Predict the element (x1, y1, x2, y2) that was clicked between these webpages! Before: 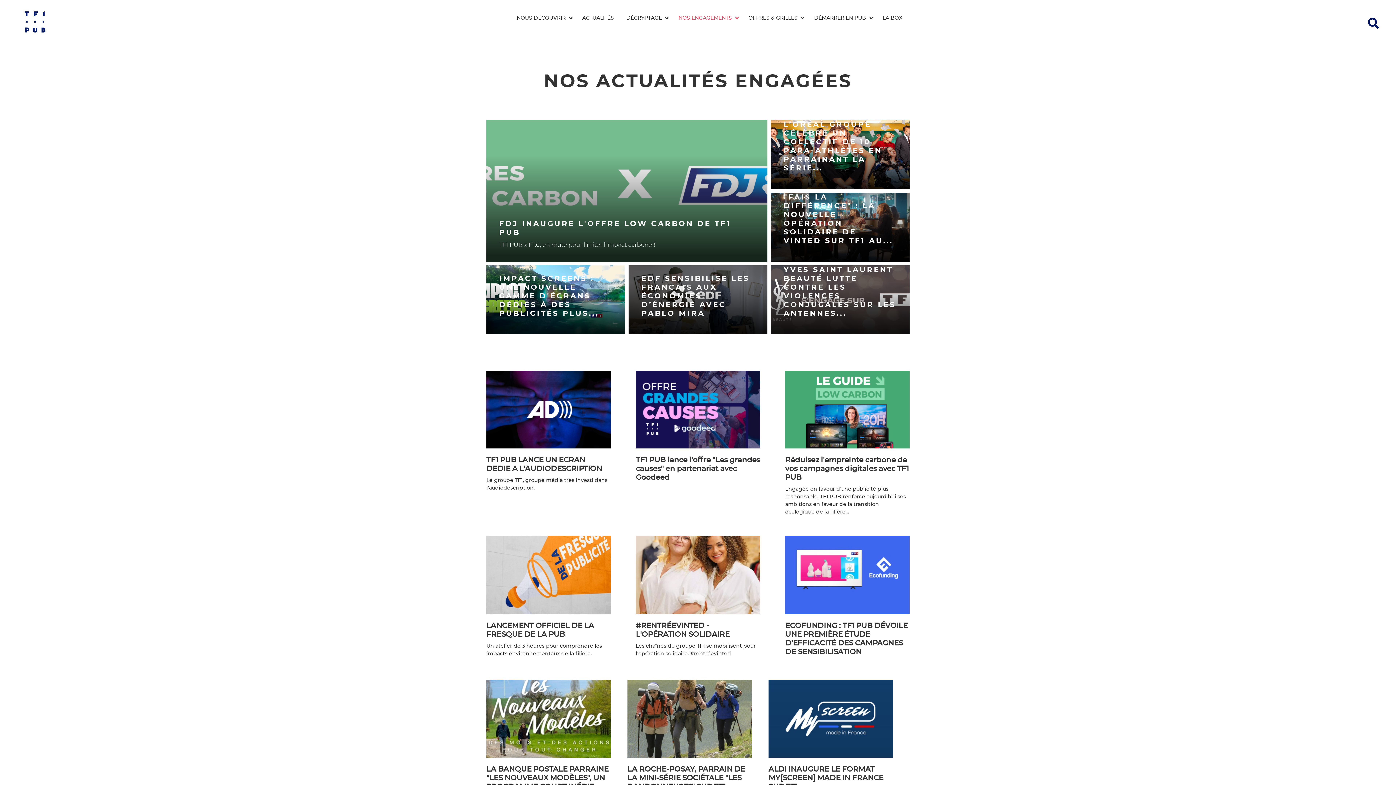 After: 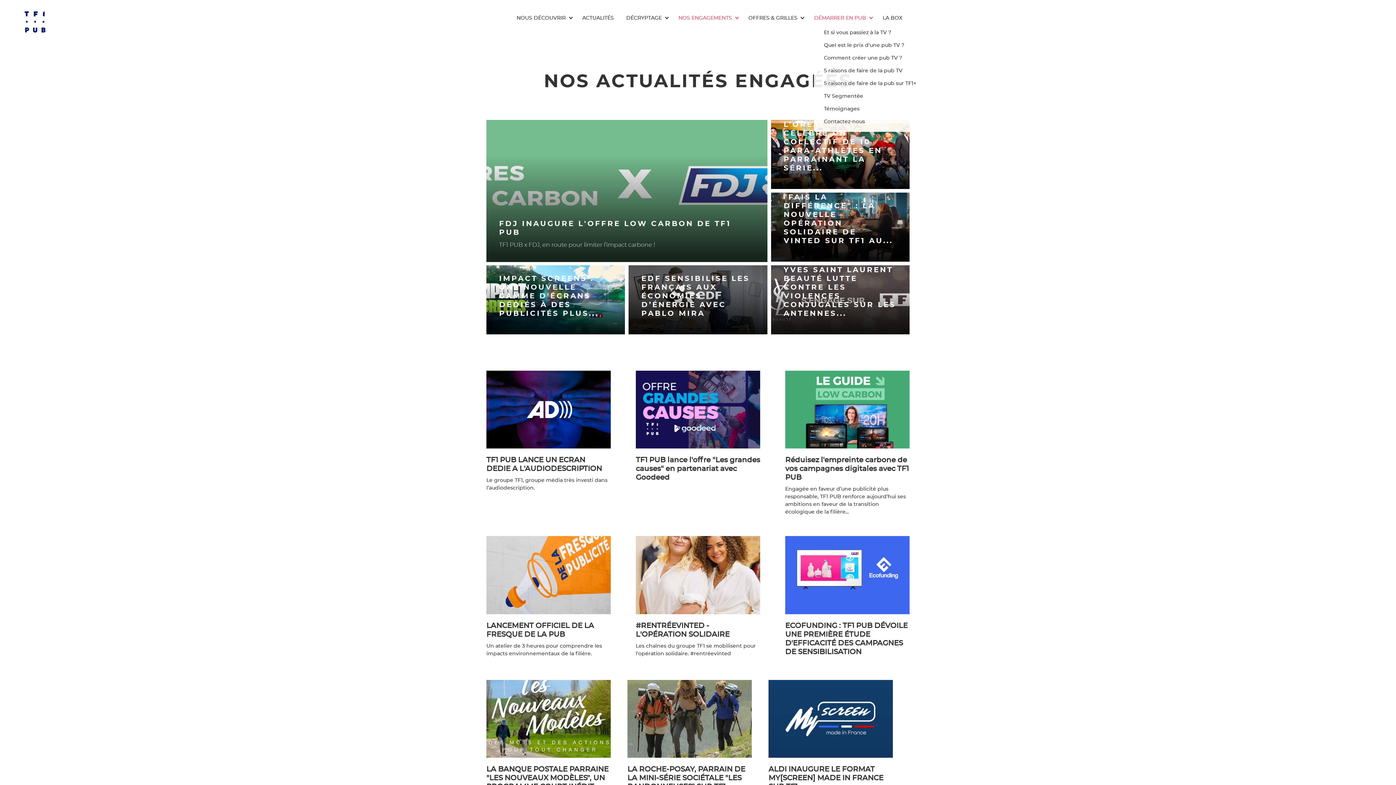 Action: label: DÉMARRER EN PUB bbox: (814, 13, 870, 22)